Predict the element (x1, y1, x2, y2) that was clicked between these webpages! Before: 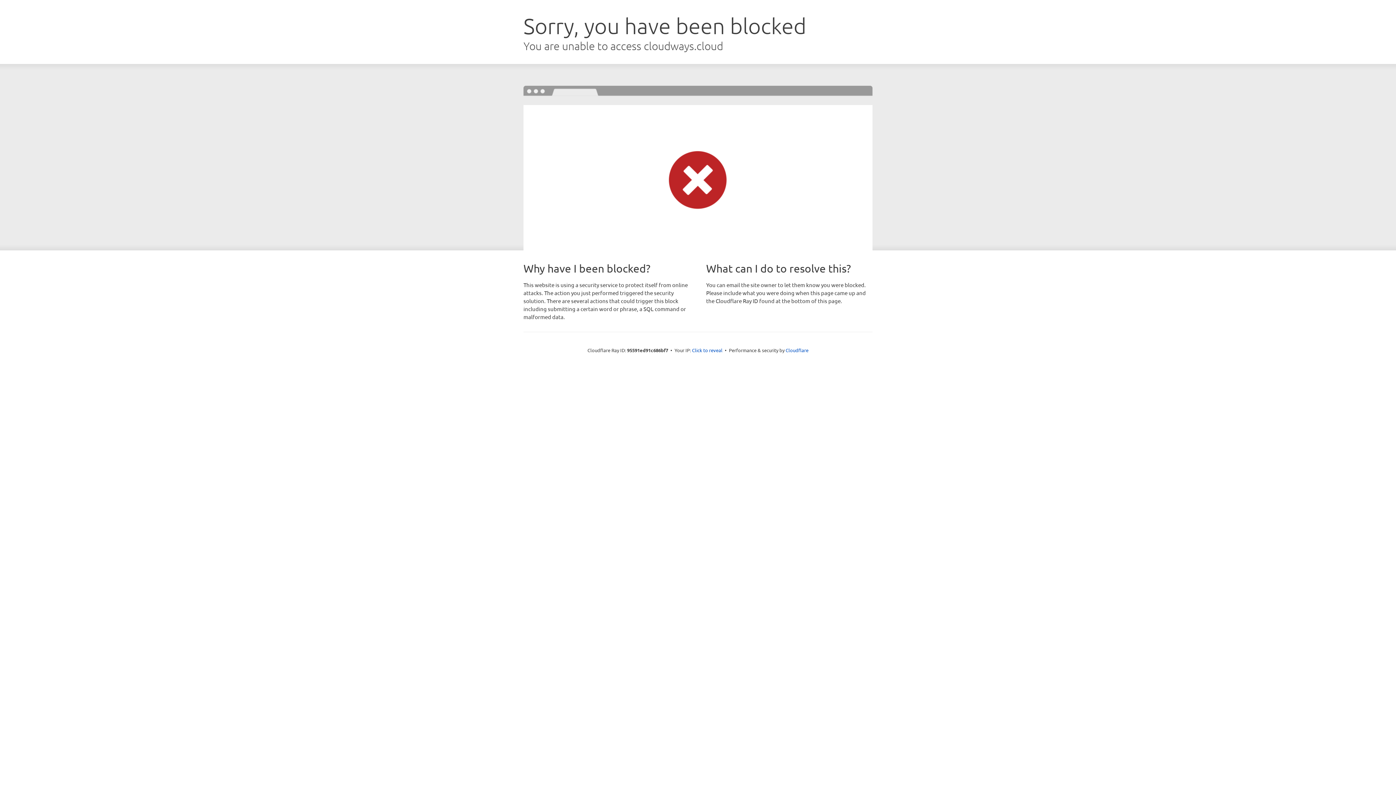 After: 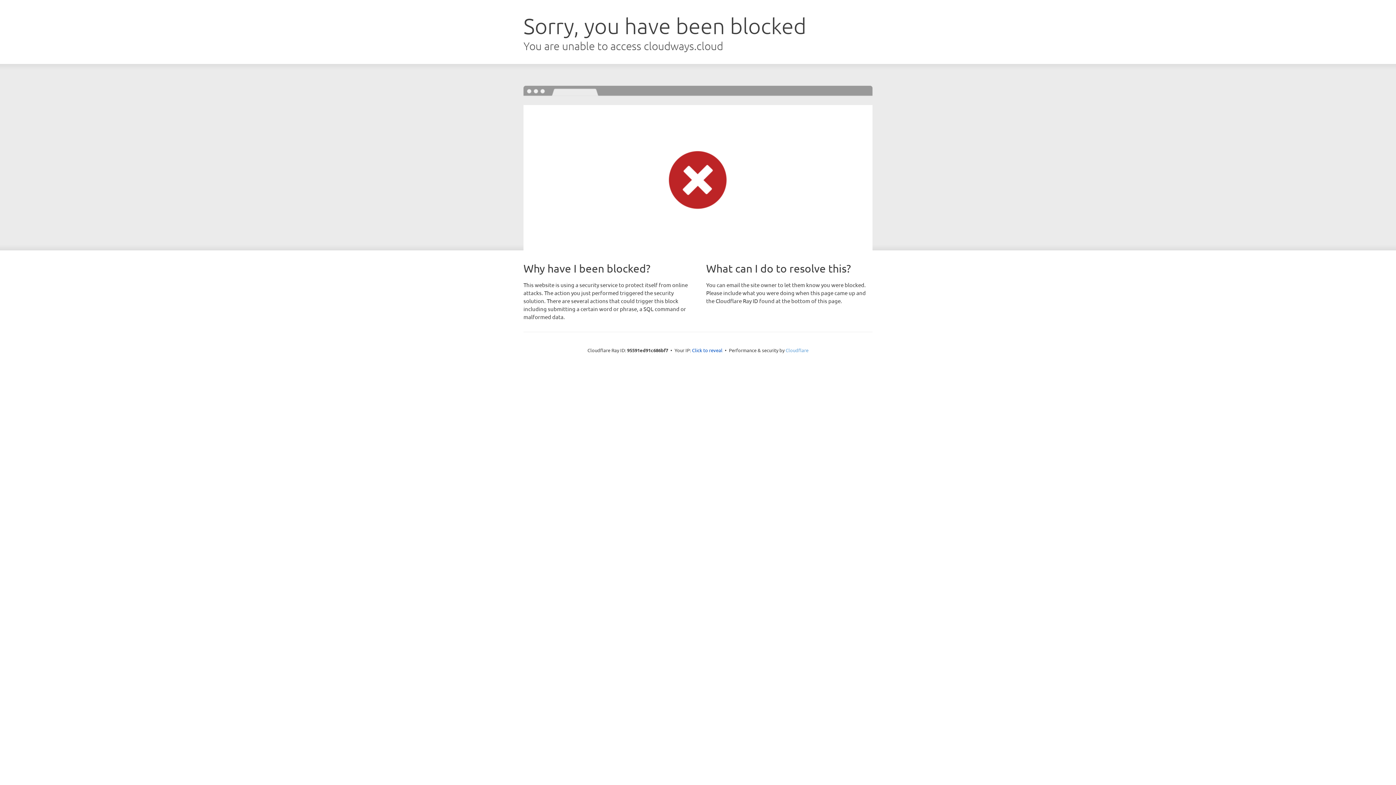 Action: bbox: (785, 347, 808, 353) label: Cloudflare